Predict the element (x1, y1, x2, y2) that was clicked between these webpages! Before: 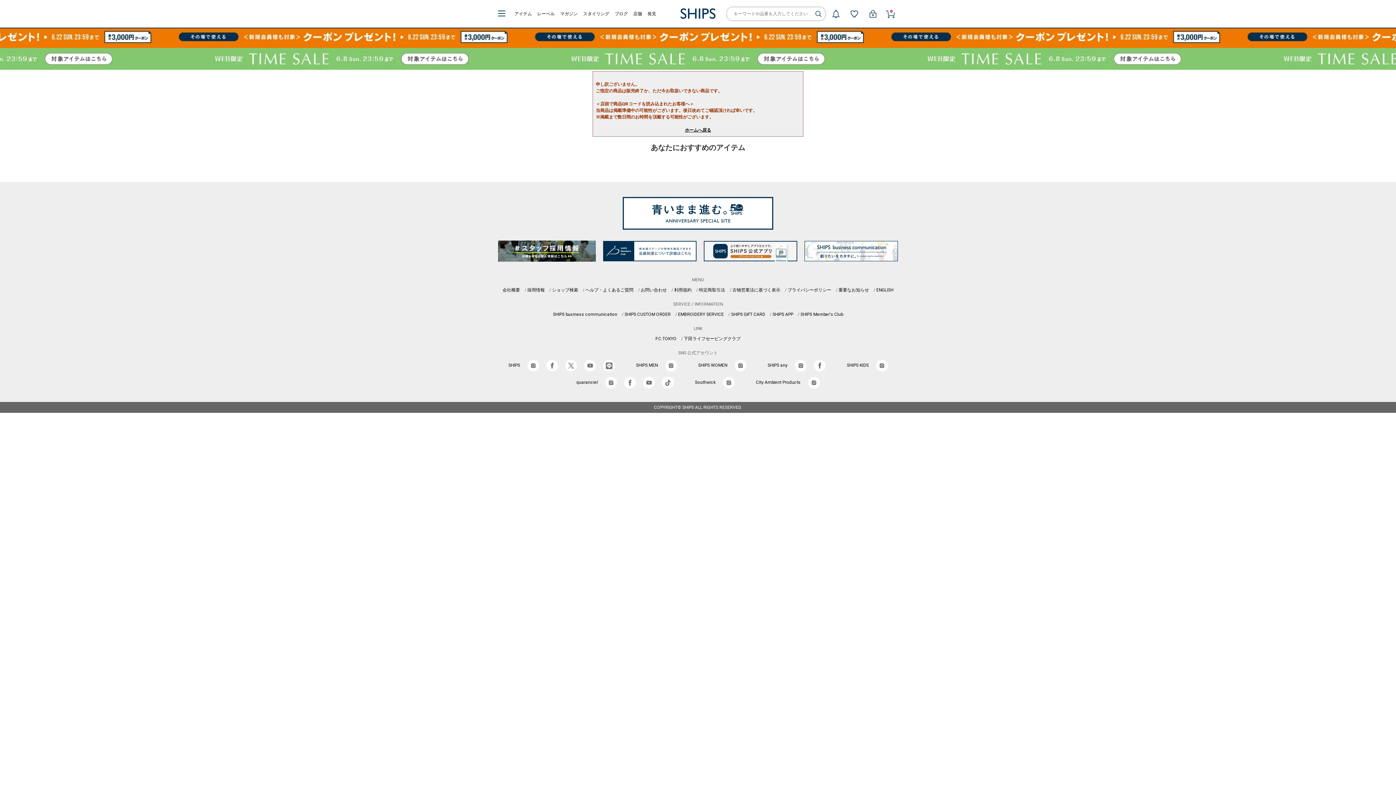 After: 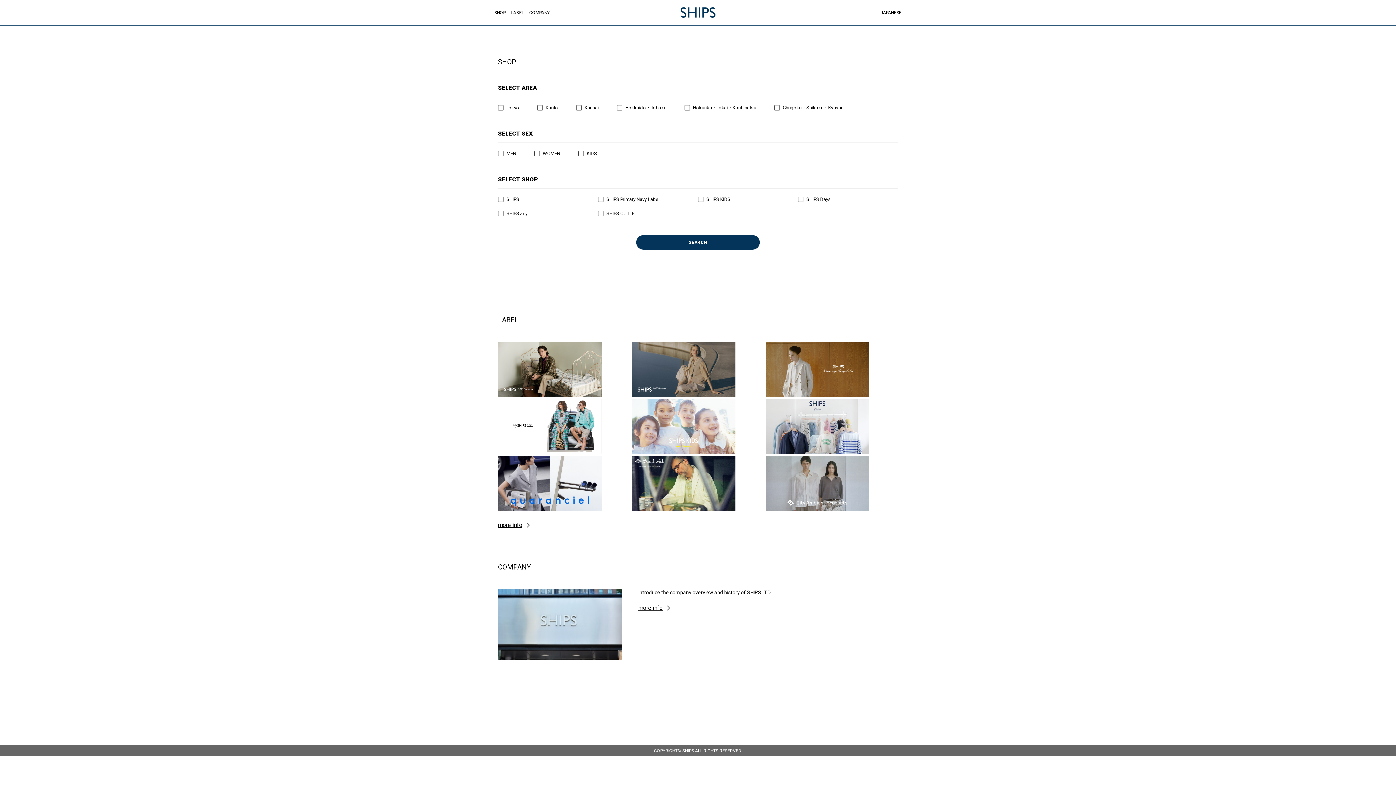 Action: bbox: (876, 287, 893, 292) label: ENGLISH